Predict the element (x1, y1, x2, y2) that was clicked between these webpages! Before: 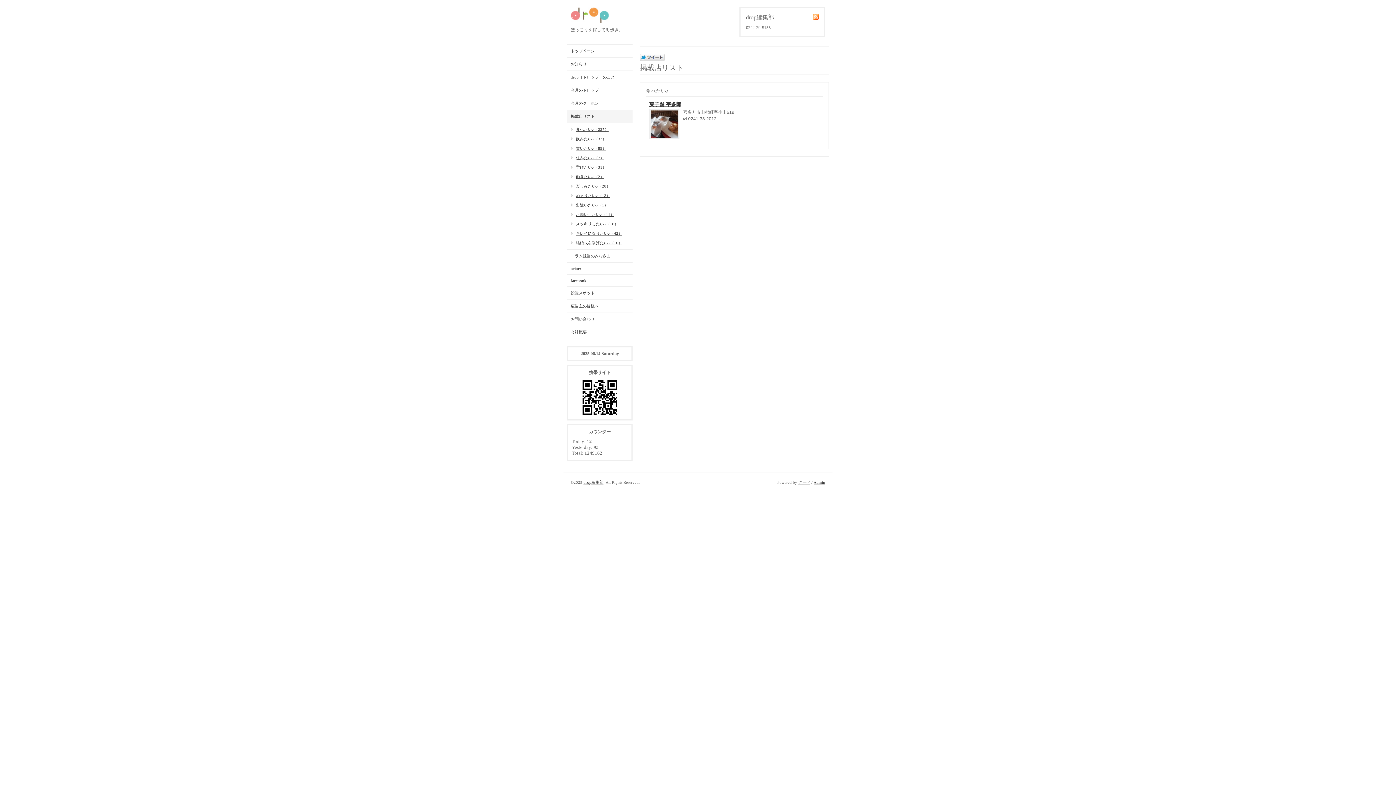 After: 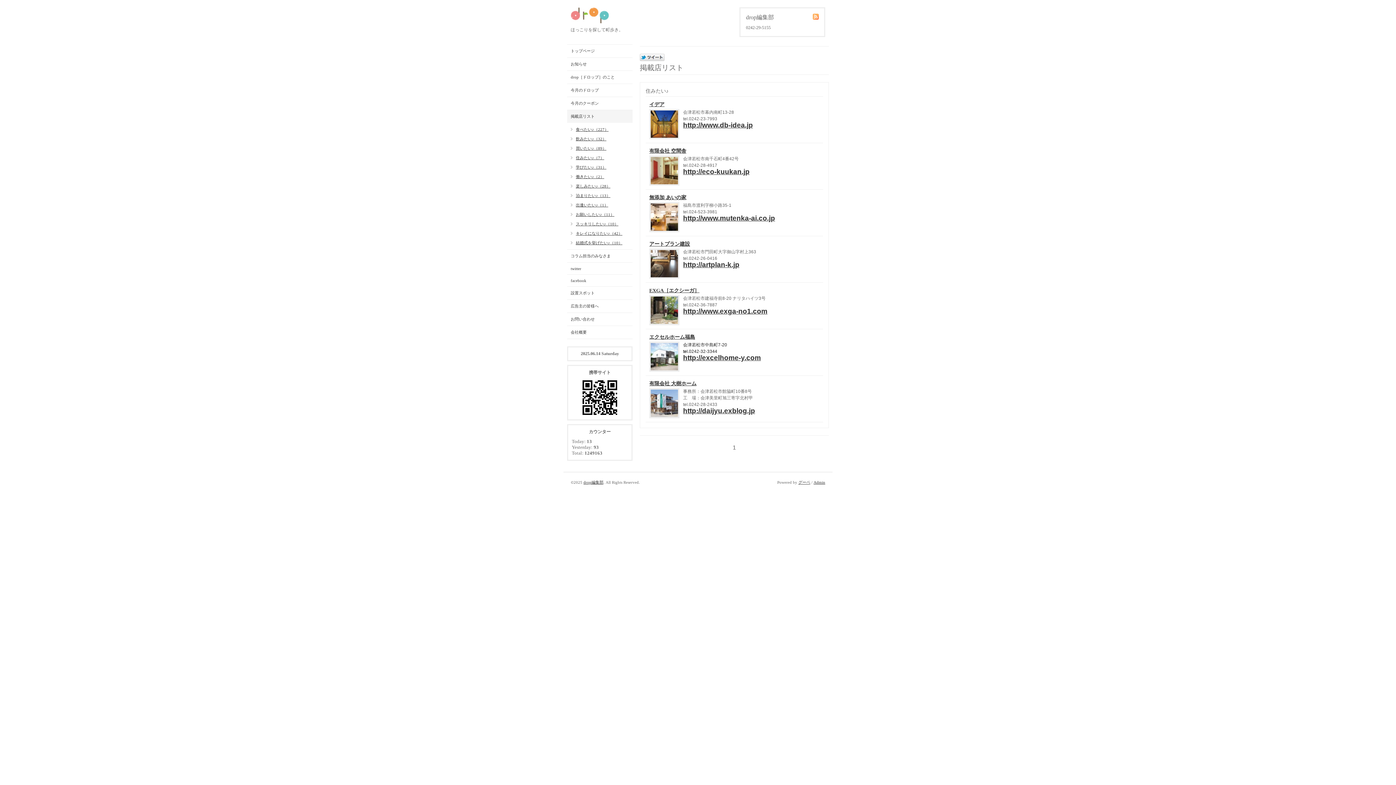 Action: label: 住みたい♪（7） bbox: (567, 155, 604, 160)